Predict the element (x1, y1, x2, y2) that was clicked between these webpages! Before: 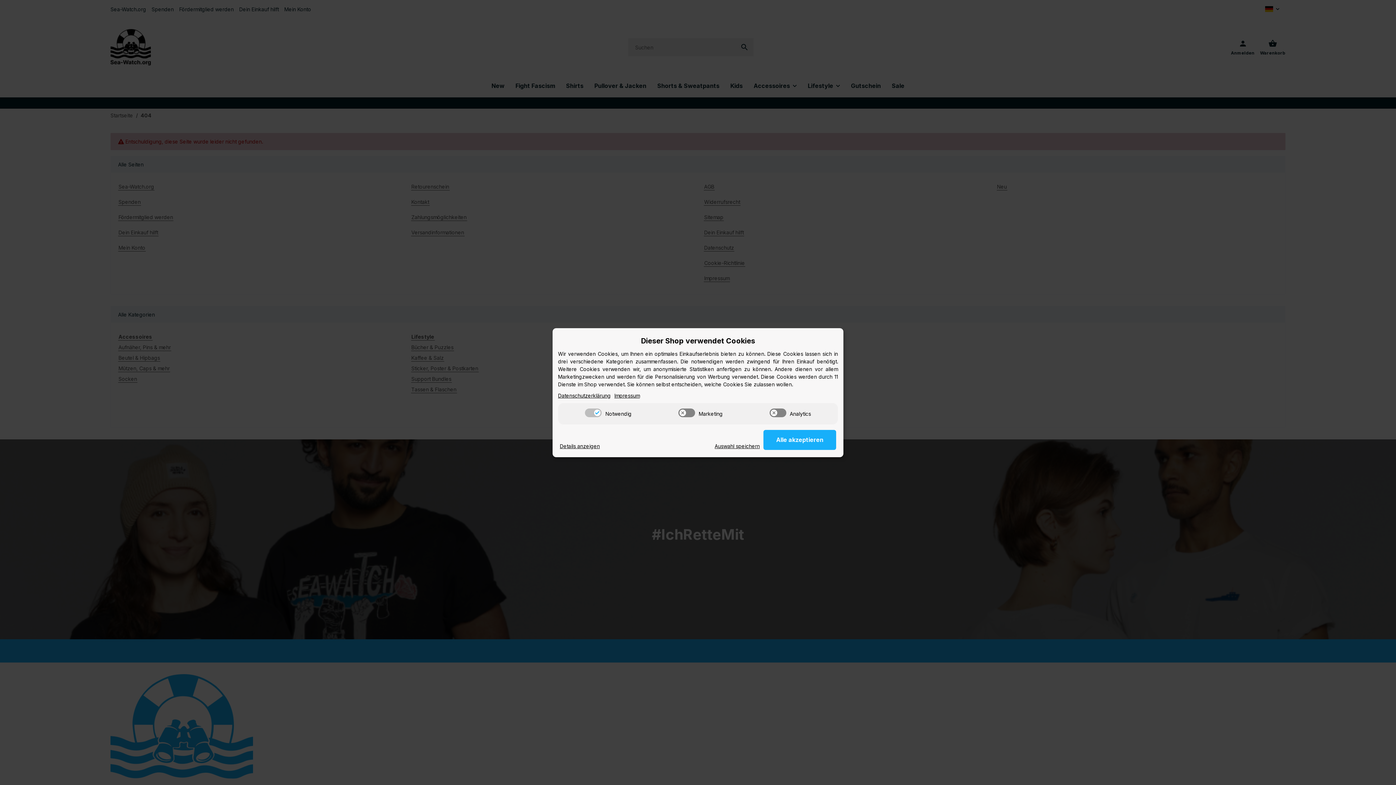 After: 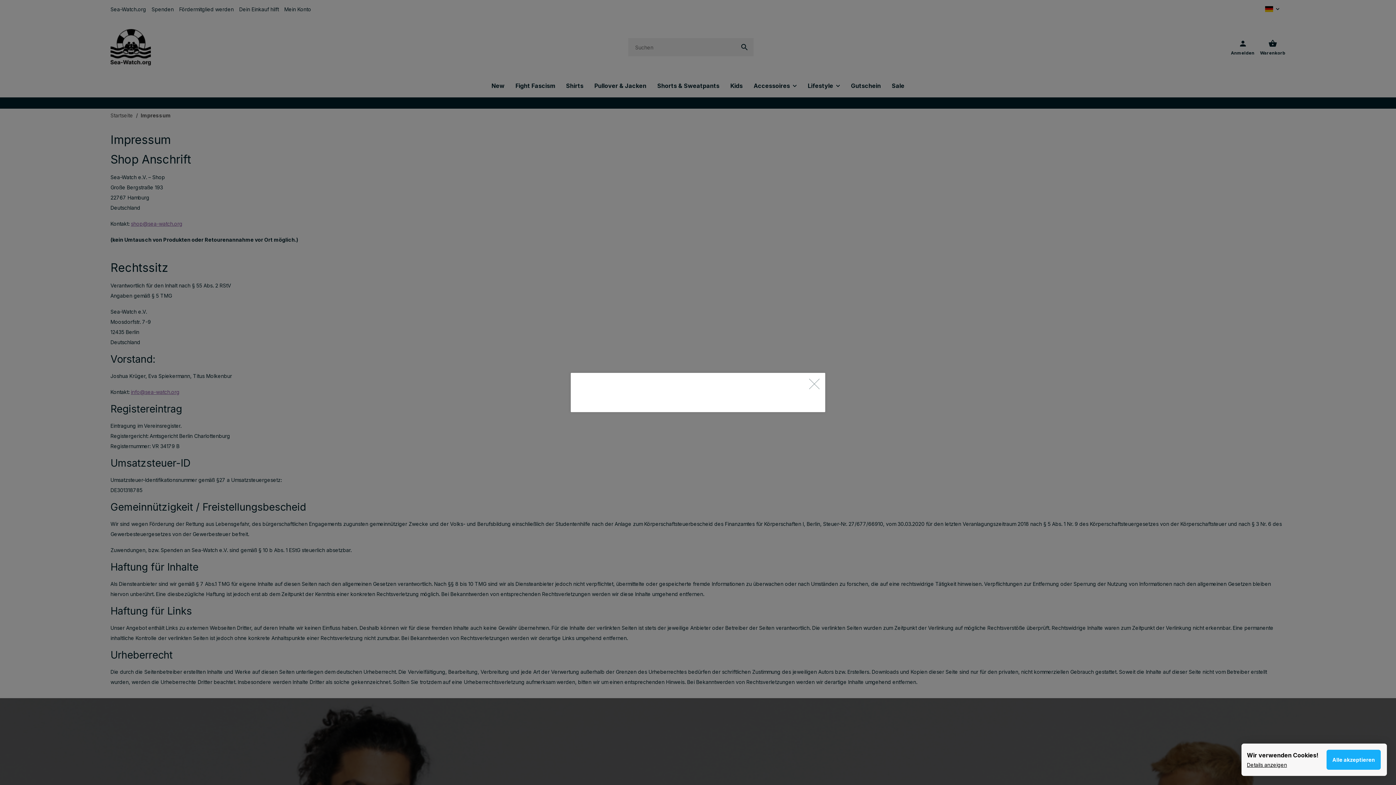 Action: label: Impressum bbox: (614, 391, 640, 399)